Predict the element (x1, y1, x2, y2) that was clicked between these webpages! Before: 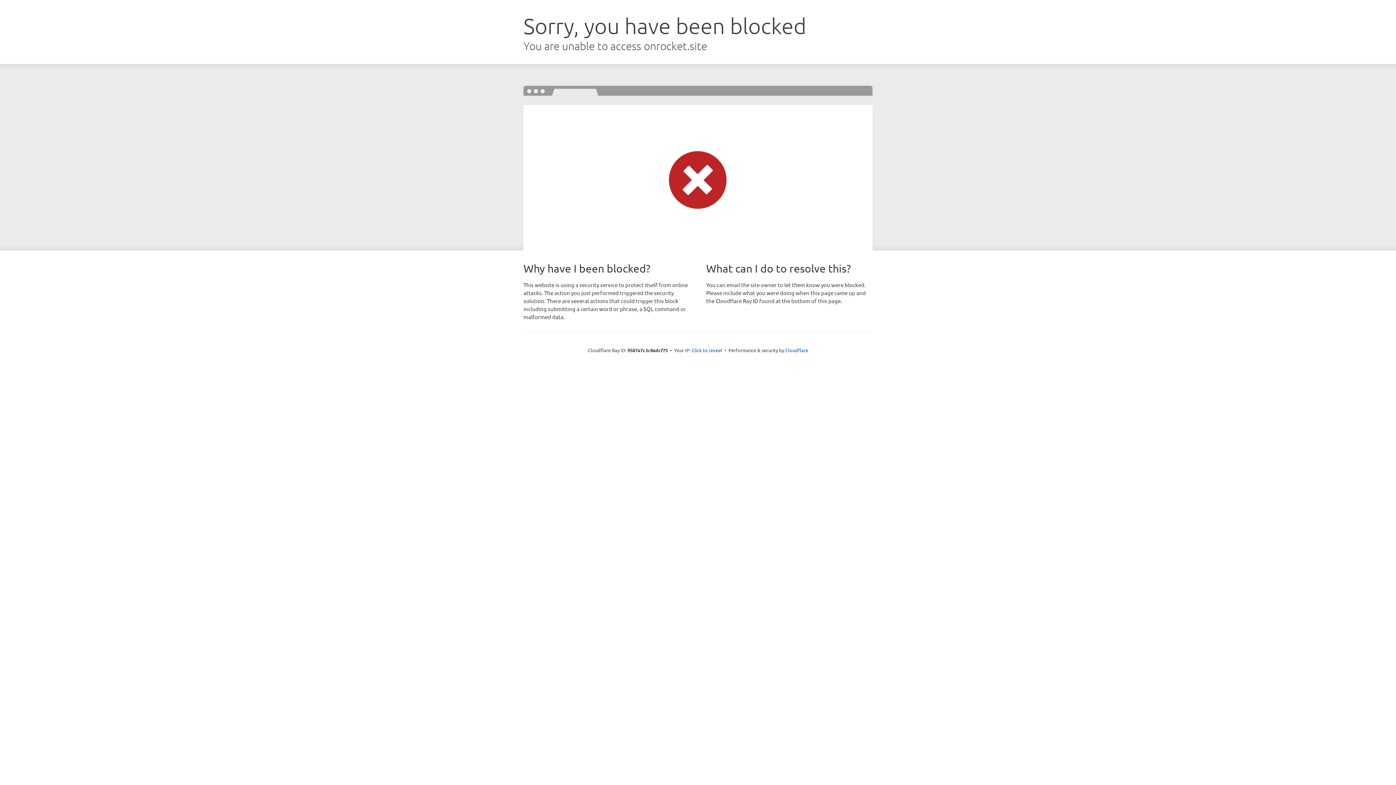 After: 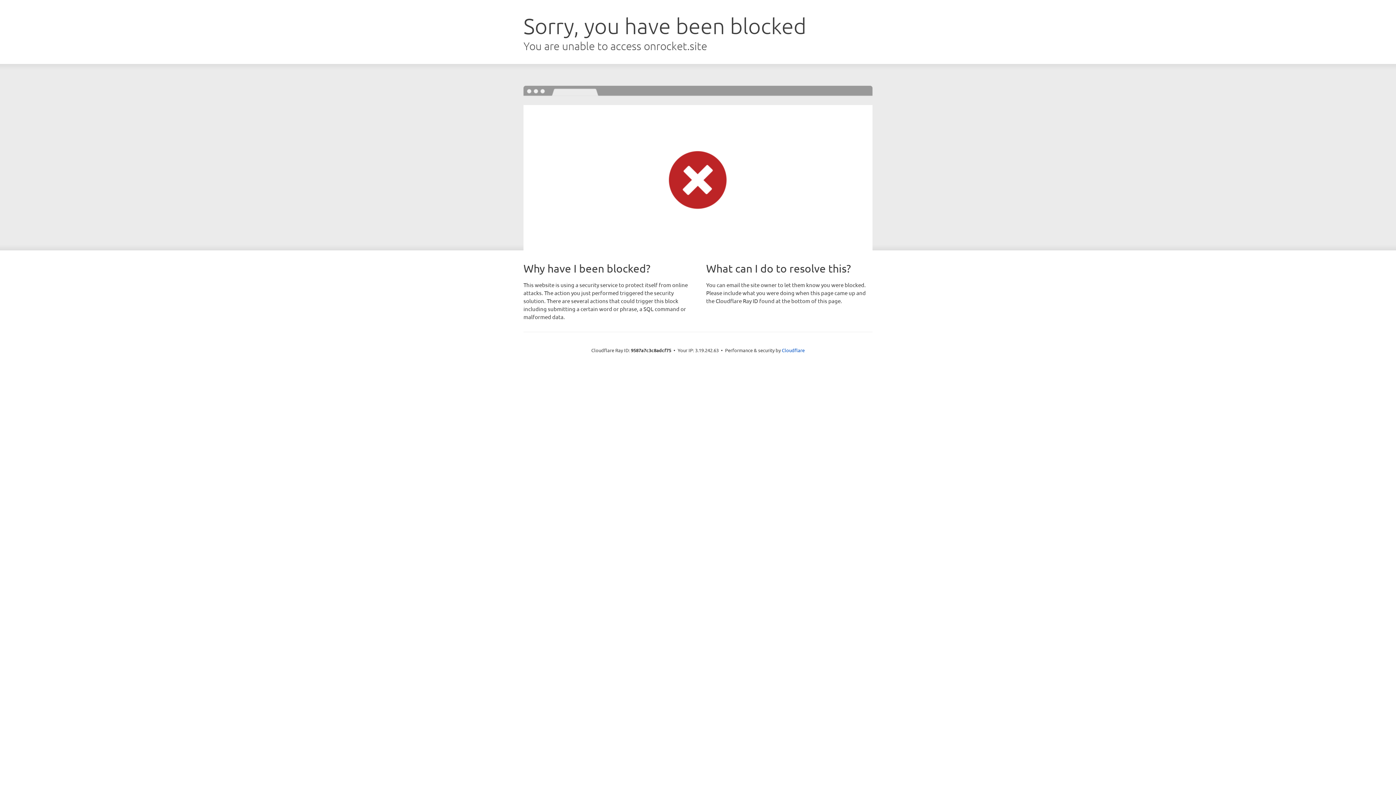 Action: label: Click to reveal bbox: (691, 346, 722, 353)